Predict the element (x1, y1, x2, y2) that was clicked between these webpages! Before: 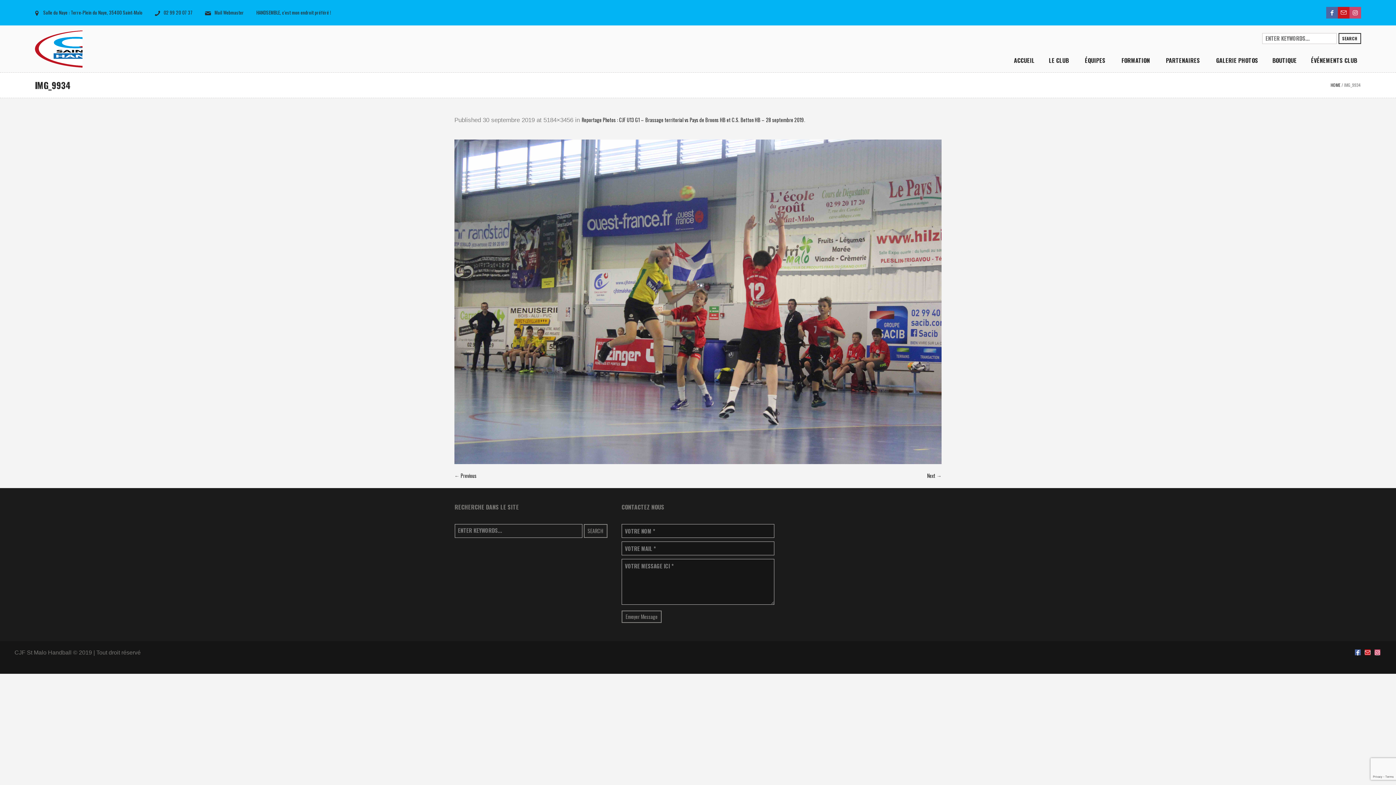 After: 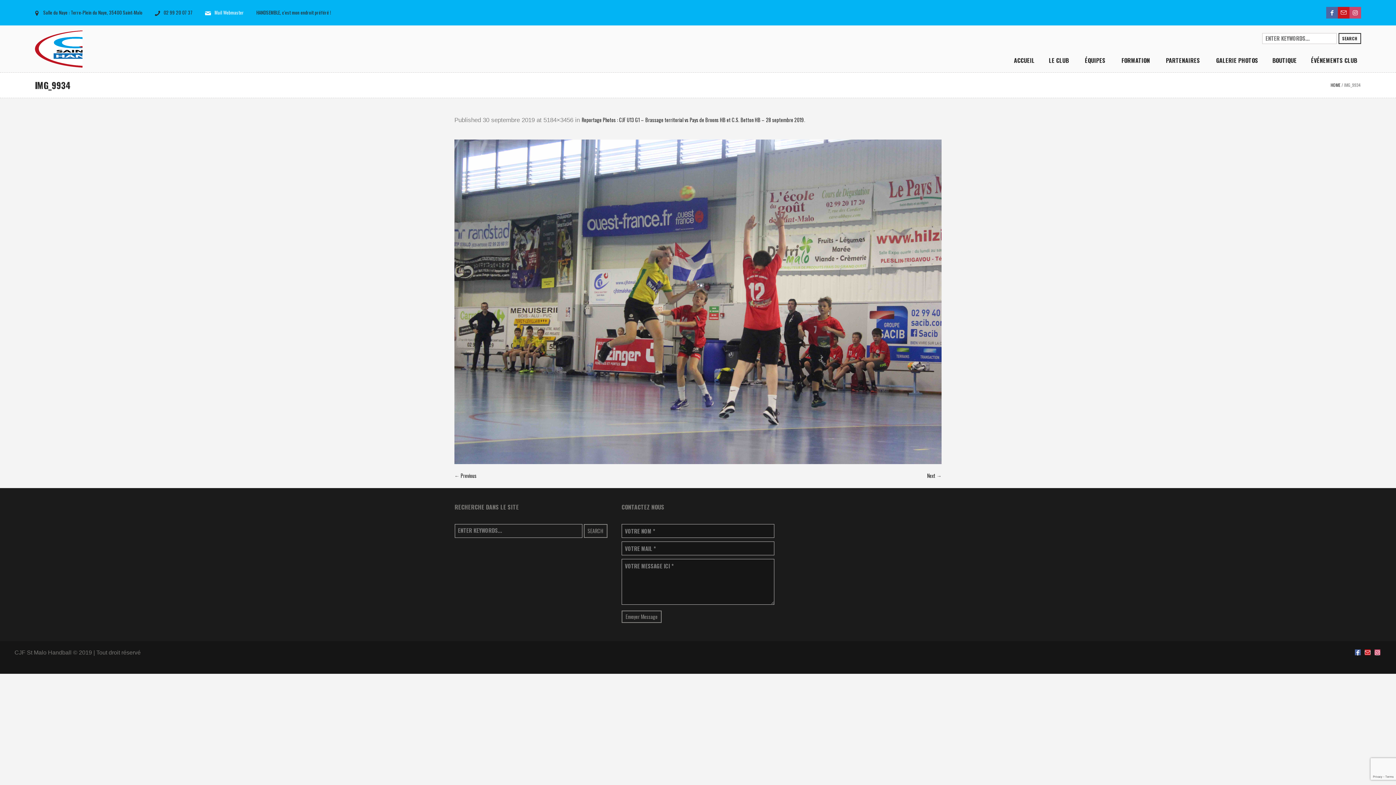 Action: bbox: (205, 8, 244, 16) label: Mail Webmaster